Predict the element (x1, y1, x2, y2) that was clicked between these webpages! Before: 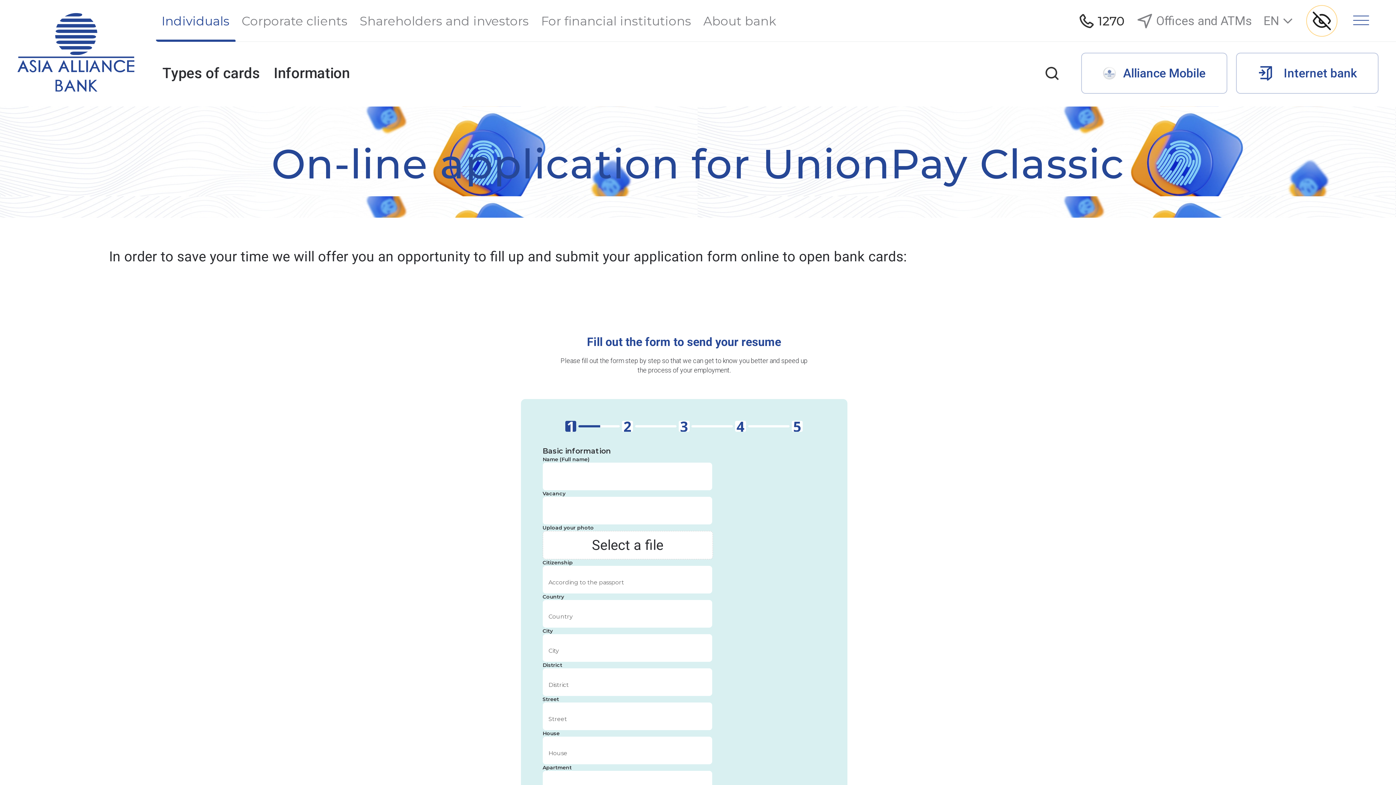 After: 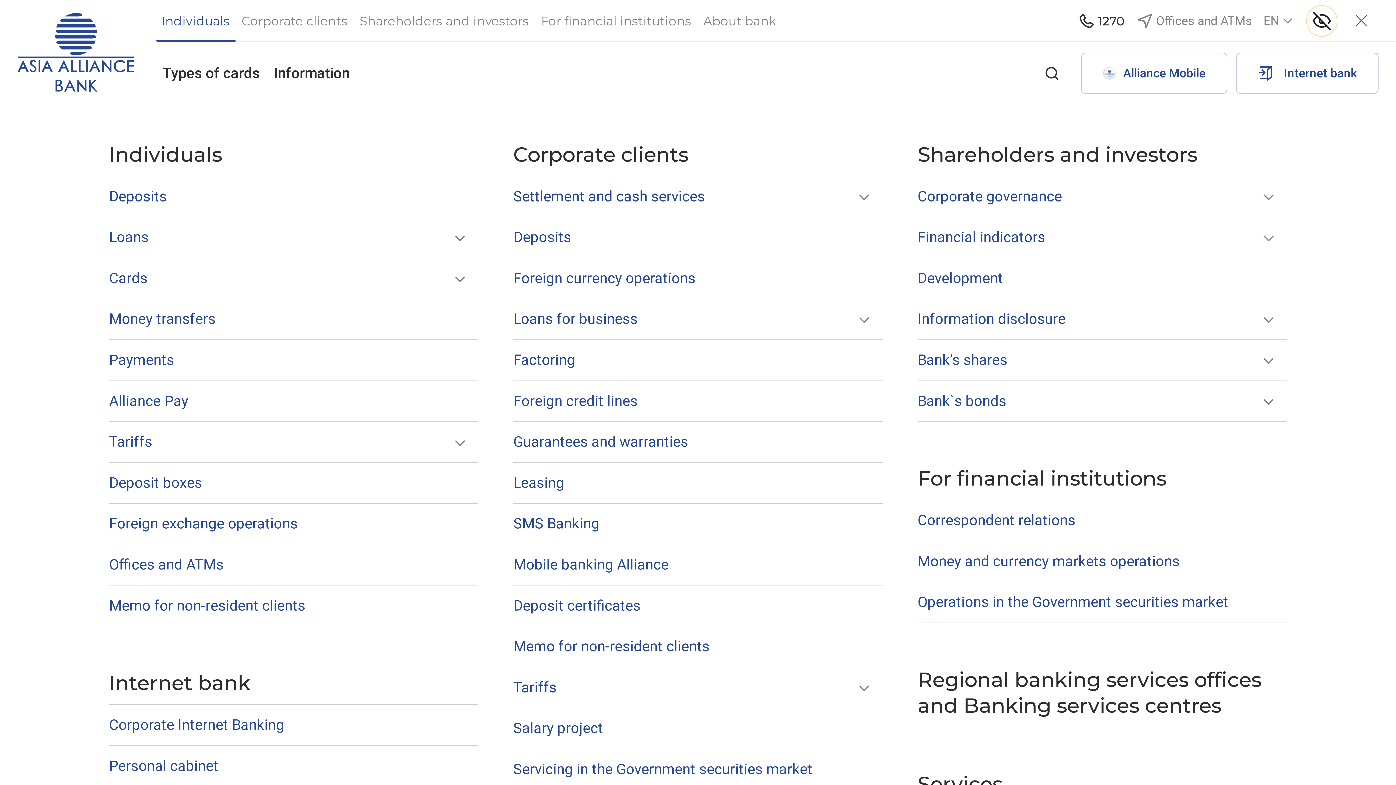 Action: bbox: (1344, 3, 1378, 38)